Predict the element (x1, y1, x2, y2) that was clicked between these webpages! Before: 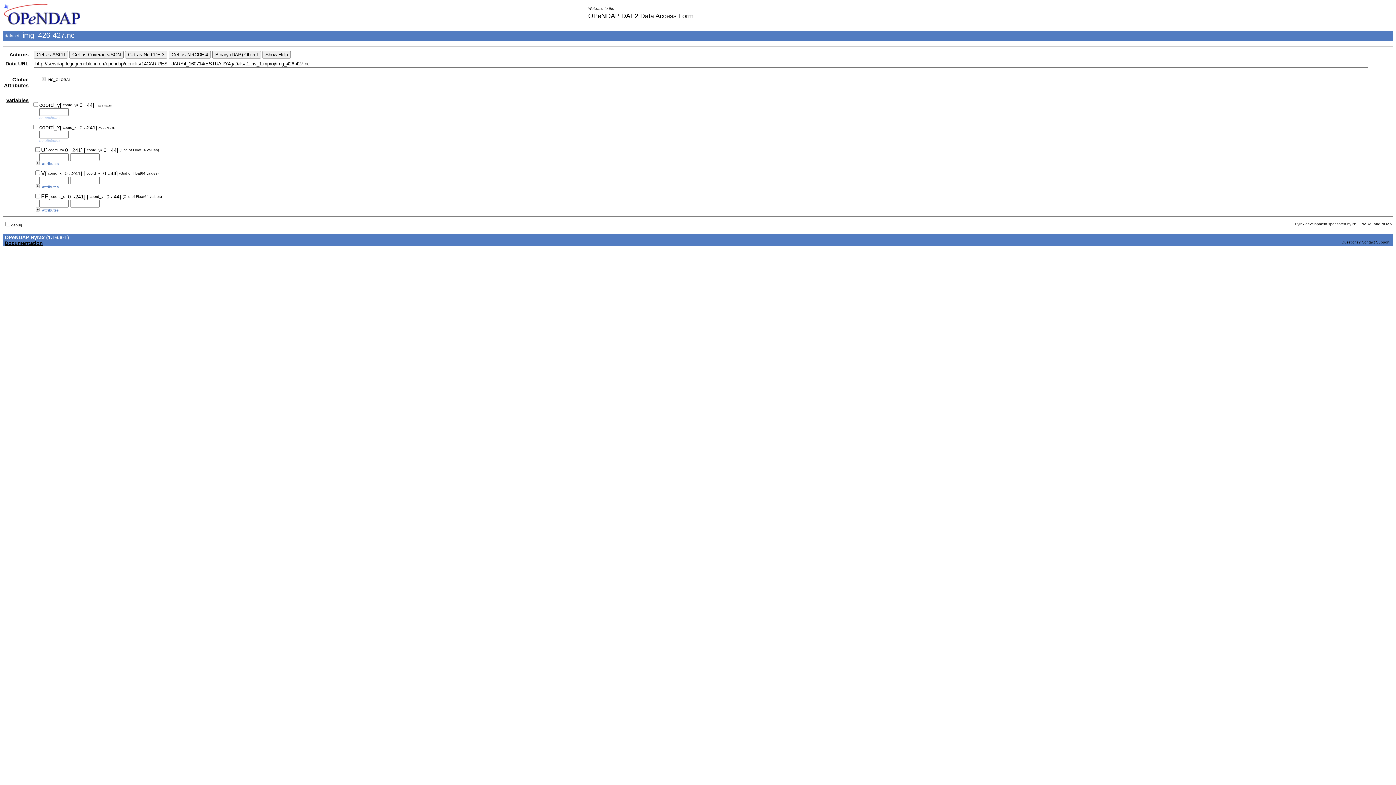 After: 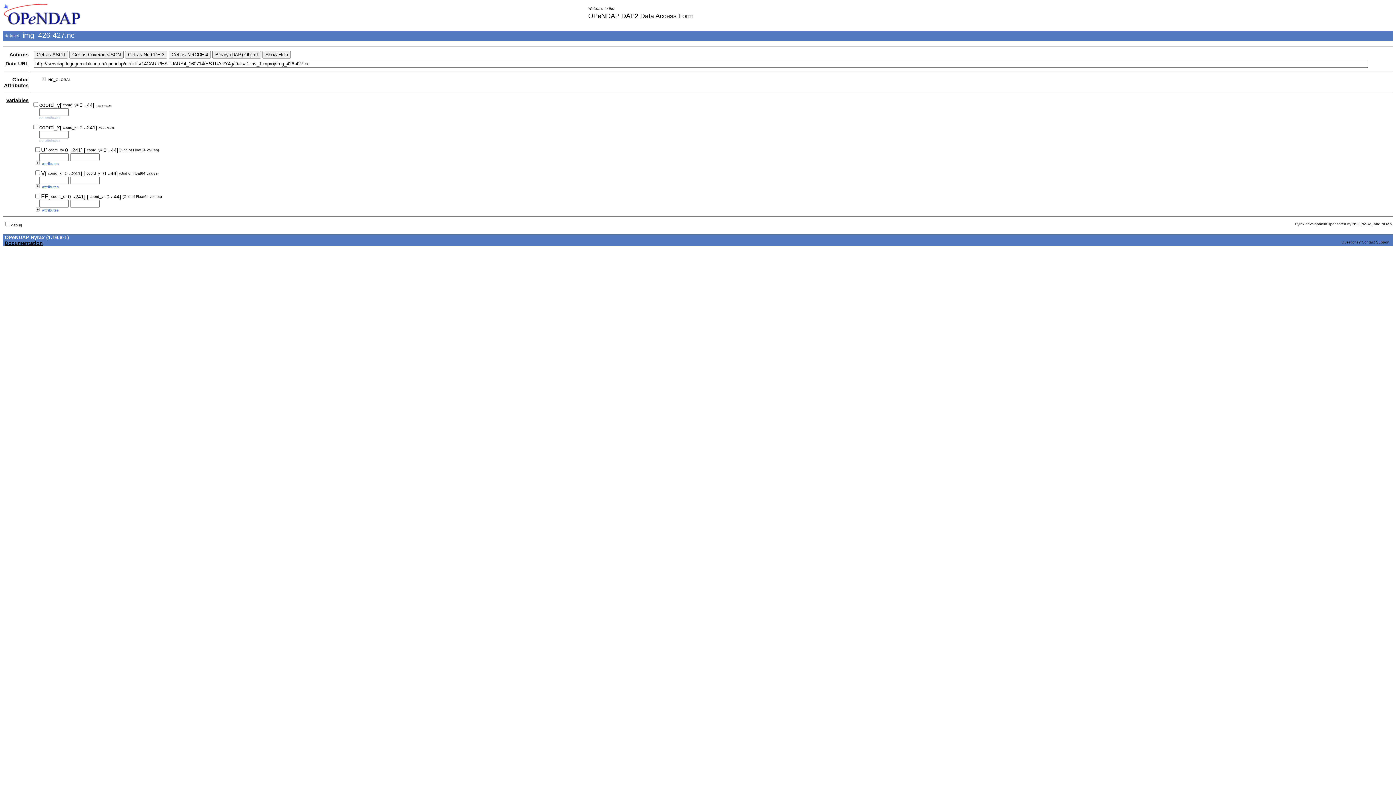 Action: bbox: (1341, 240, 1389, 244) label: Questions? Contact Support